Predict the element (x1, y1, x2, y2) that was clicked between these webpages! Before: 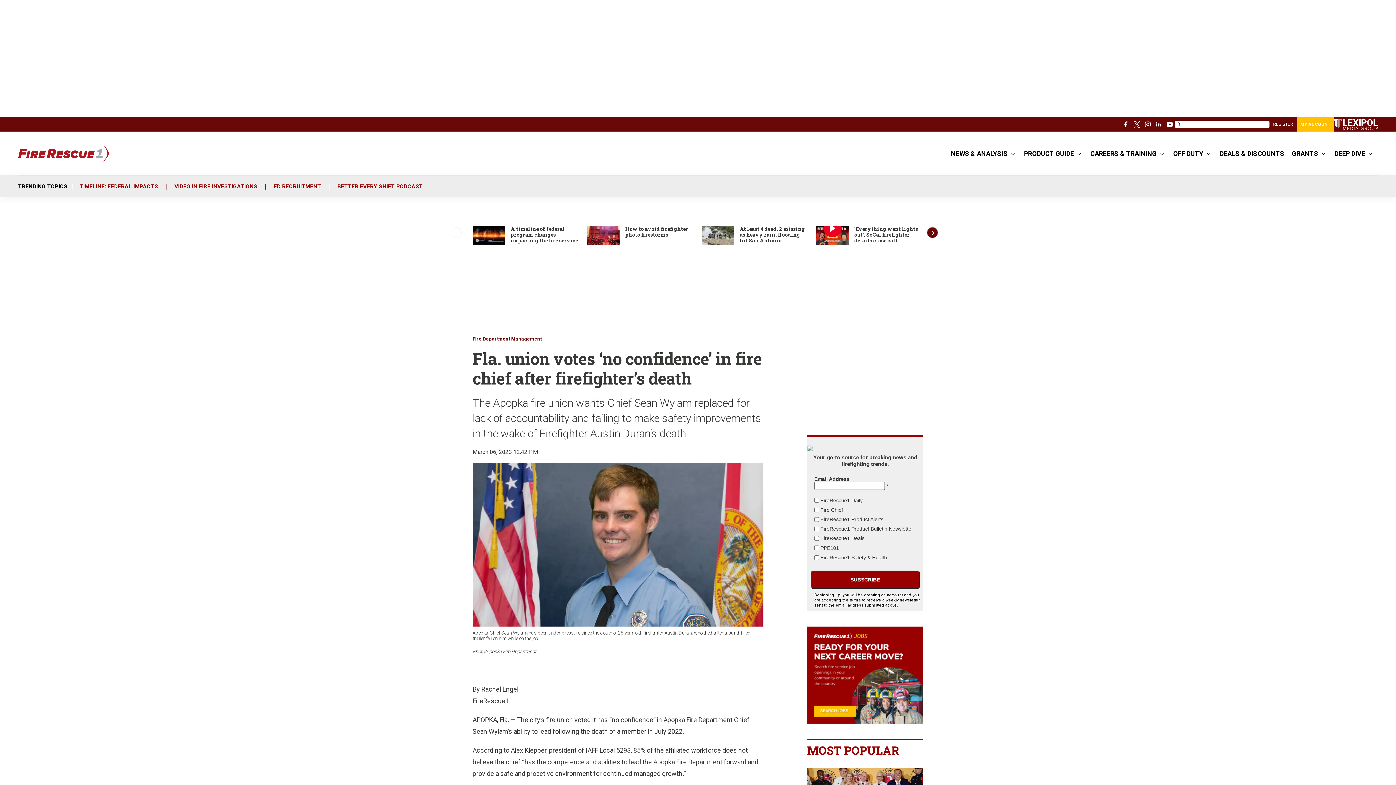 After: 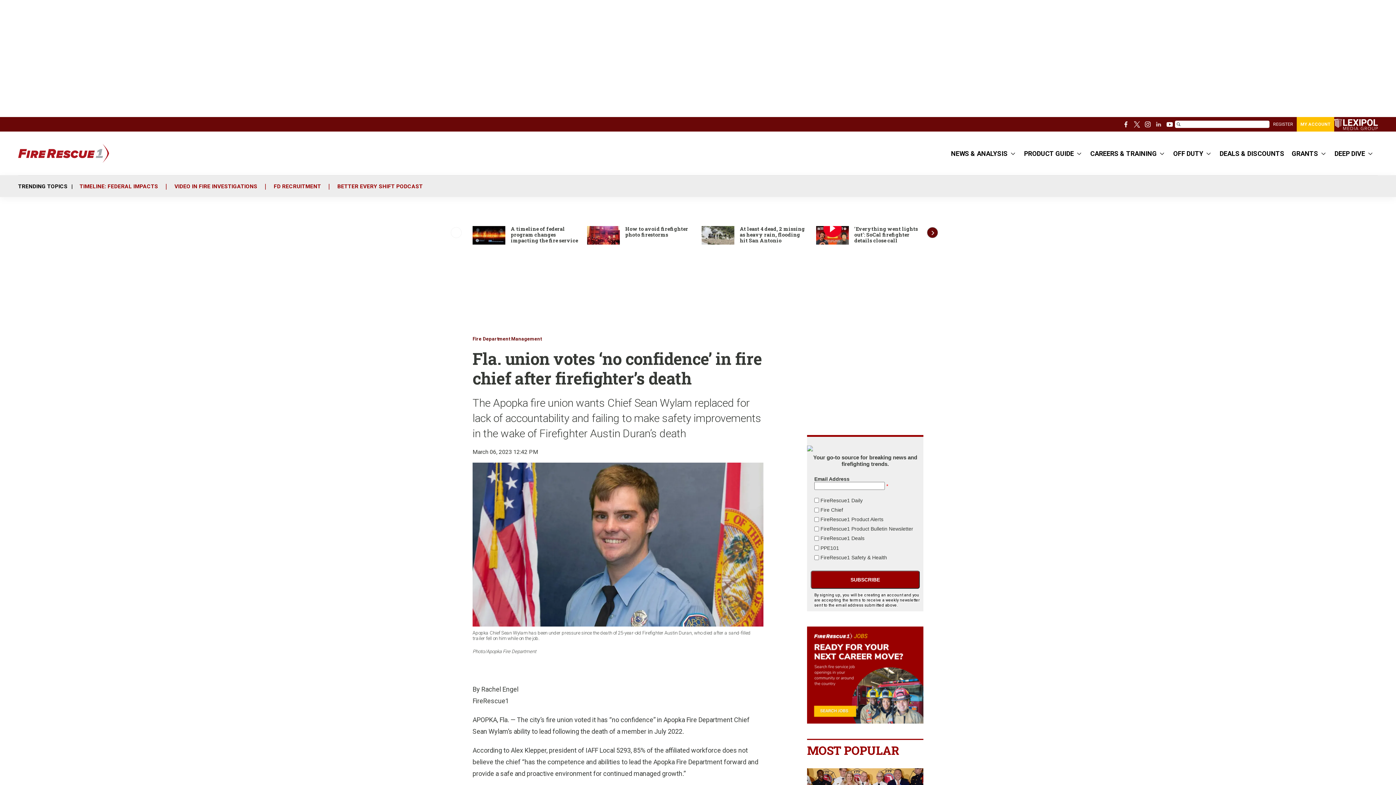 Action: bbox: (1153, 118, 1164, 129) label: linkedin